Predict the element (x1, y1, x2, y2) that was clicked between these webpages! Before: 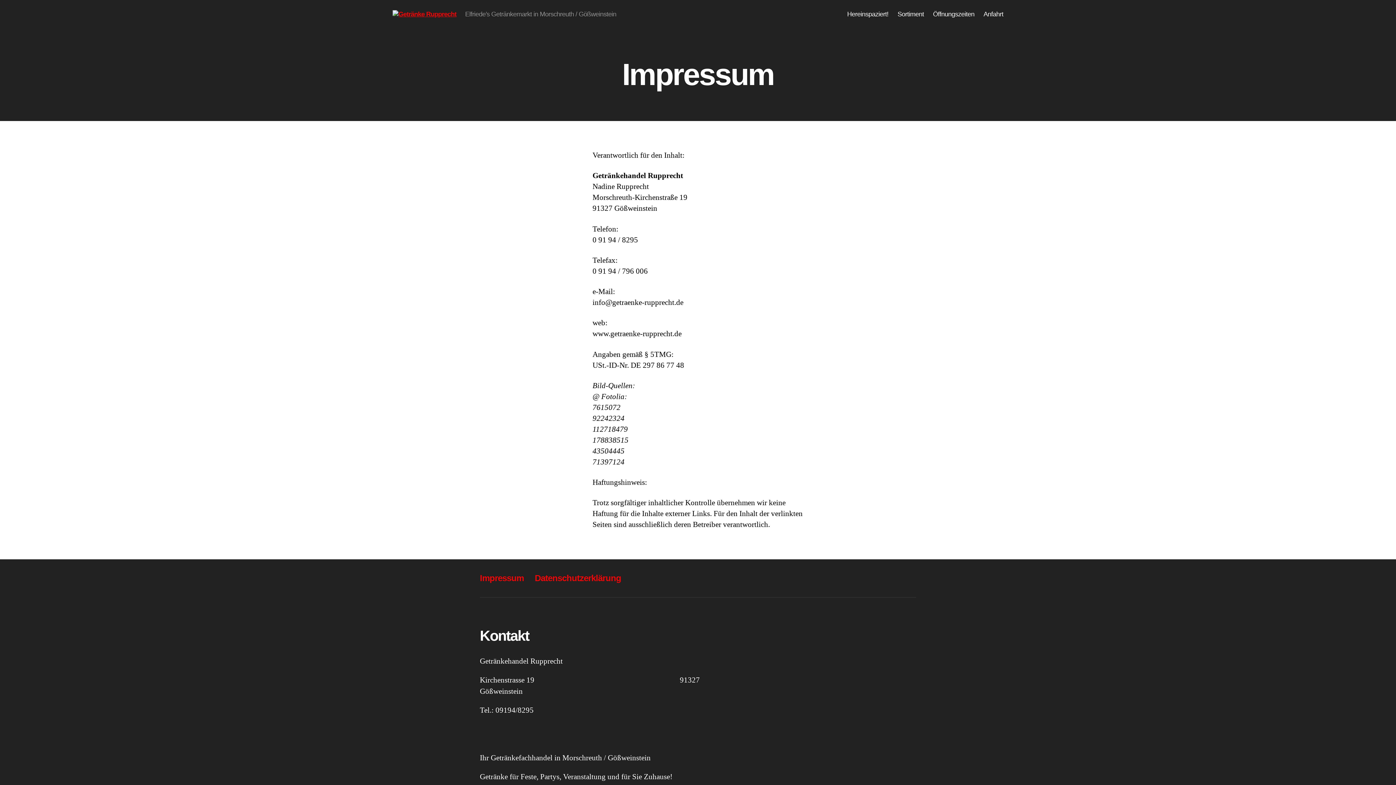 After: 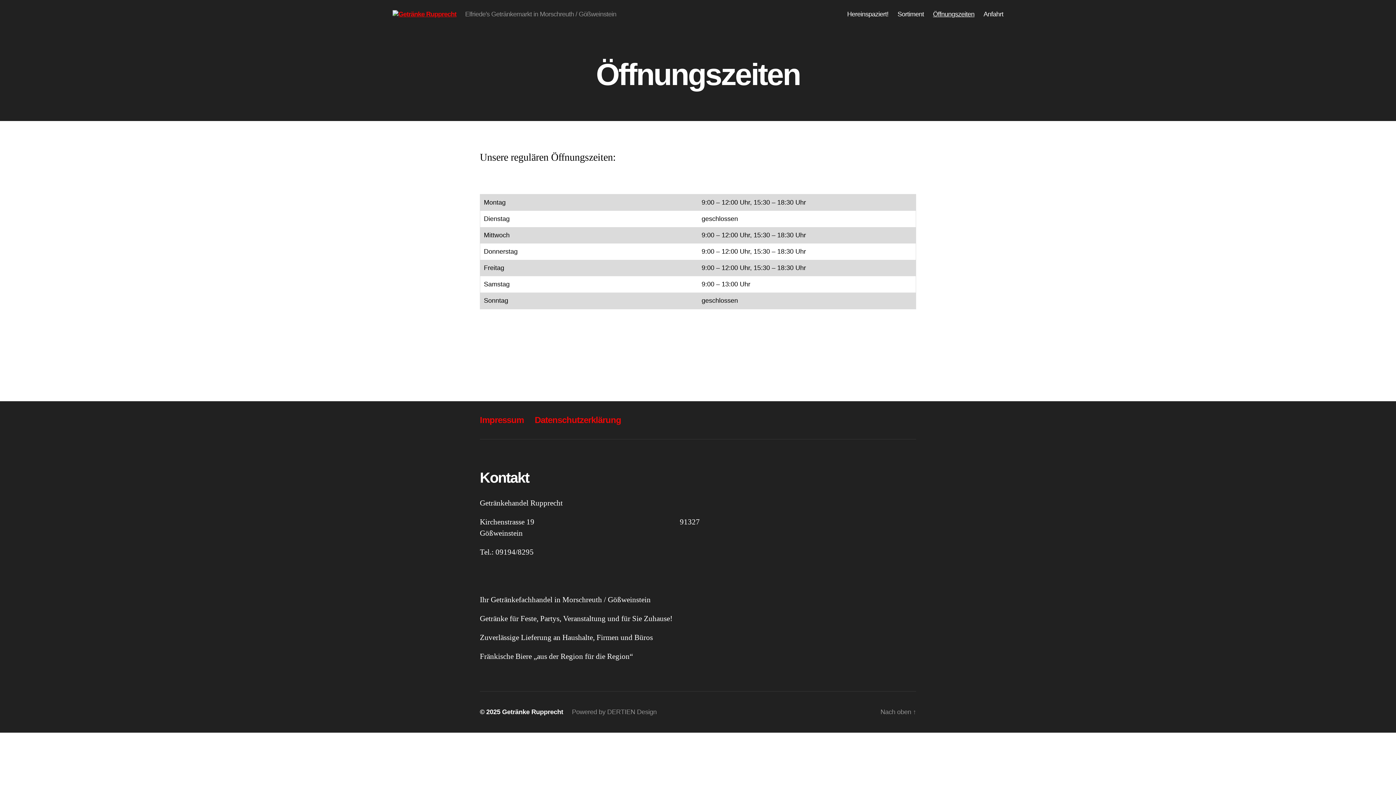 Action: label: Öffnungszeiten bbox: (933, 10, 974, 18)